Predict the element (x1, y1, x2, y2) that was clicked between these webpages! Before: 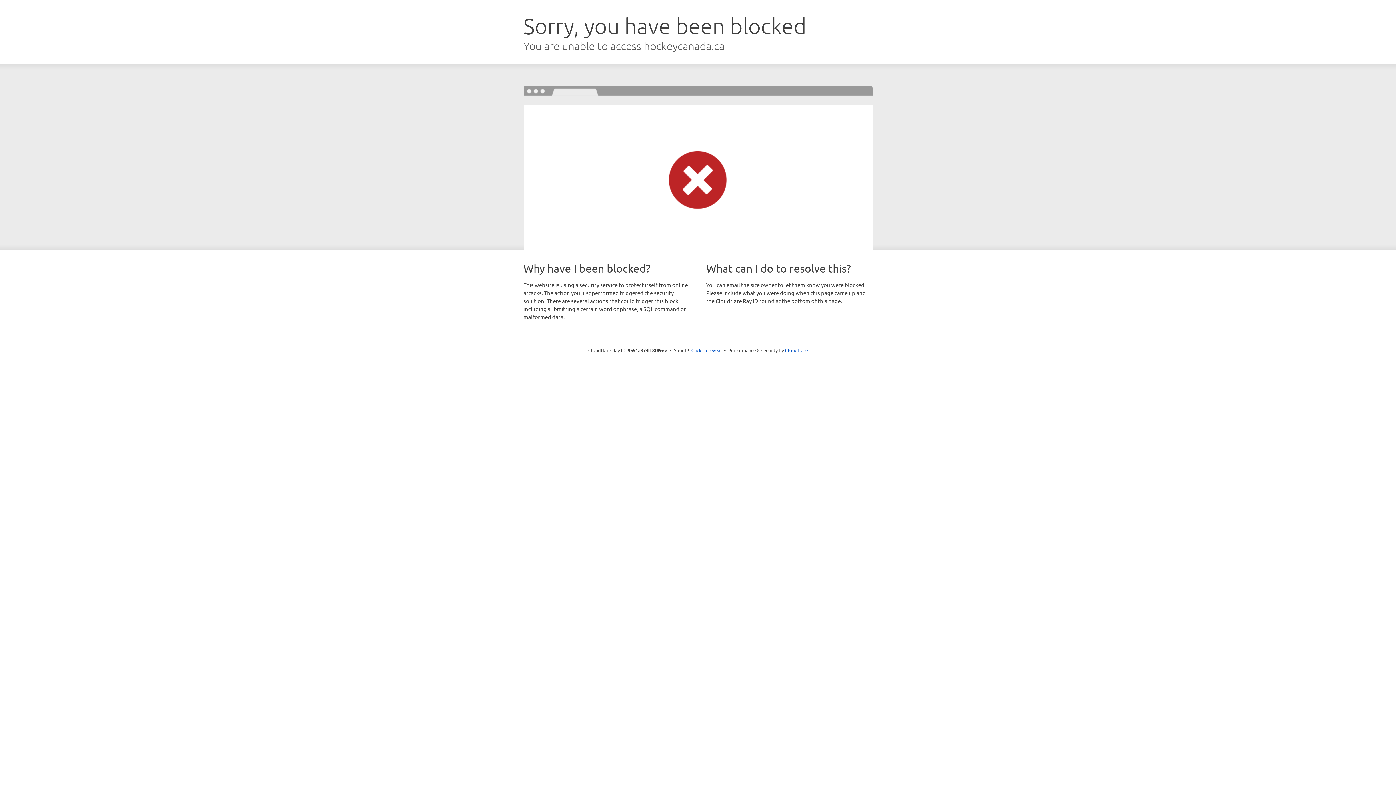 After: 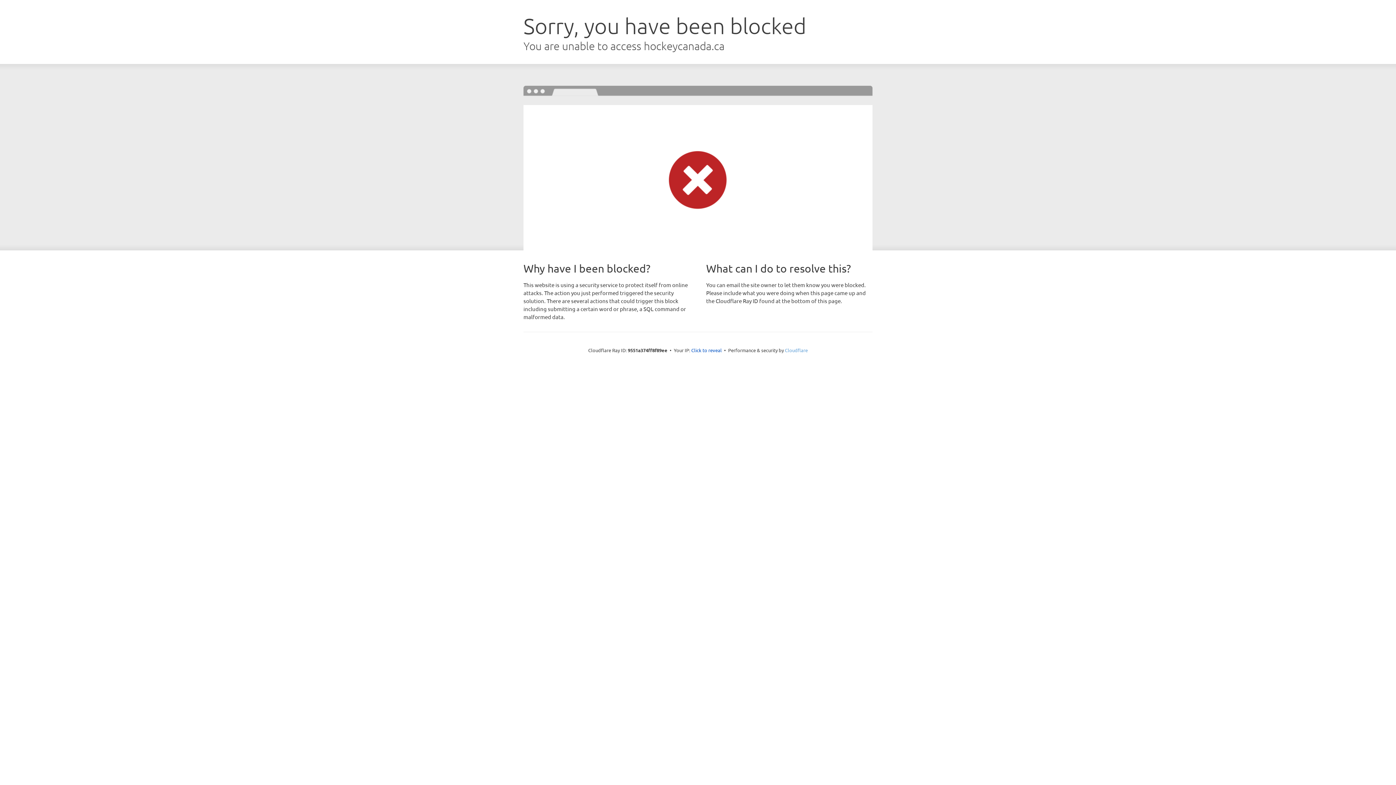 Action: label: Cloudflare bbox: (785, 347, 808, 353)